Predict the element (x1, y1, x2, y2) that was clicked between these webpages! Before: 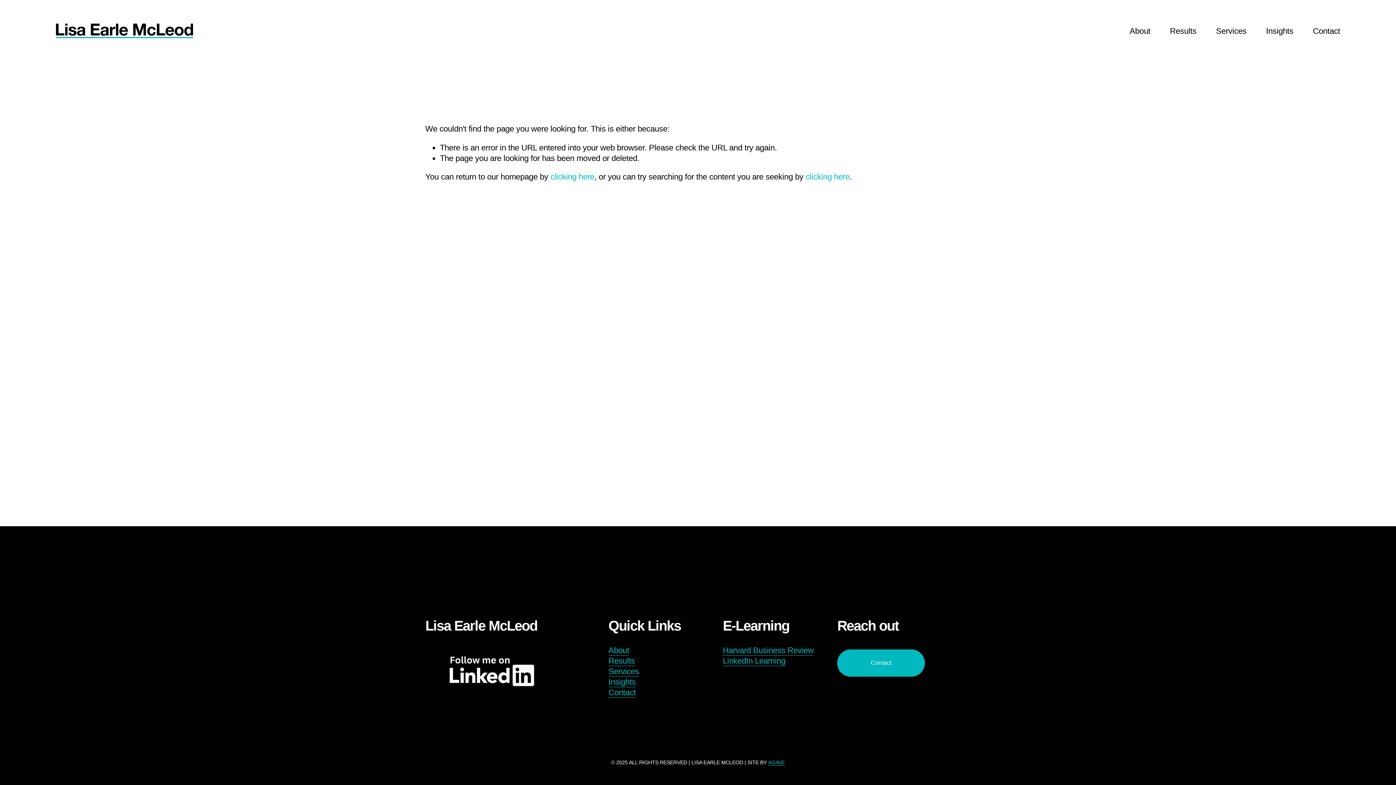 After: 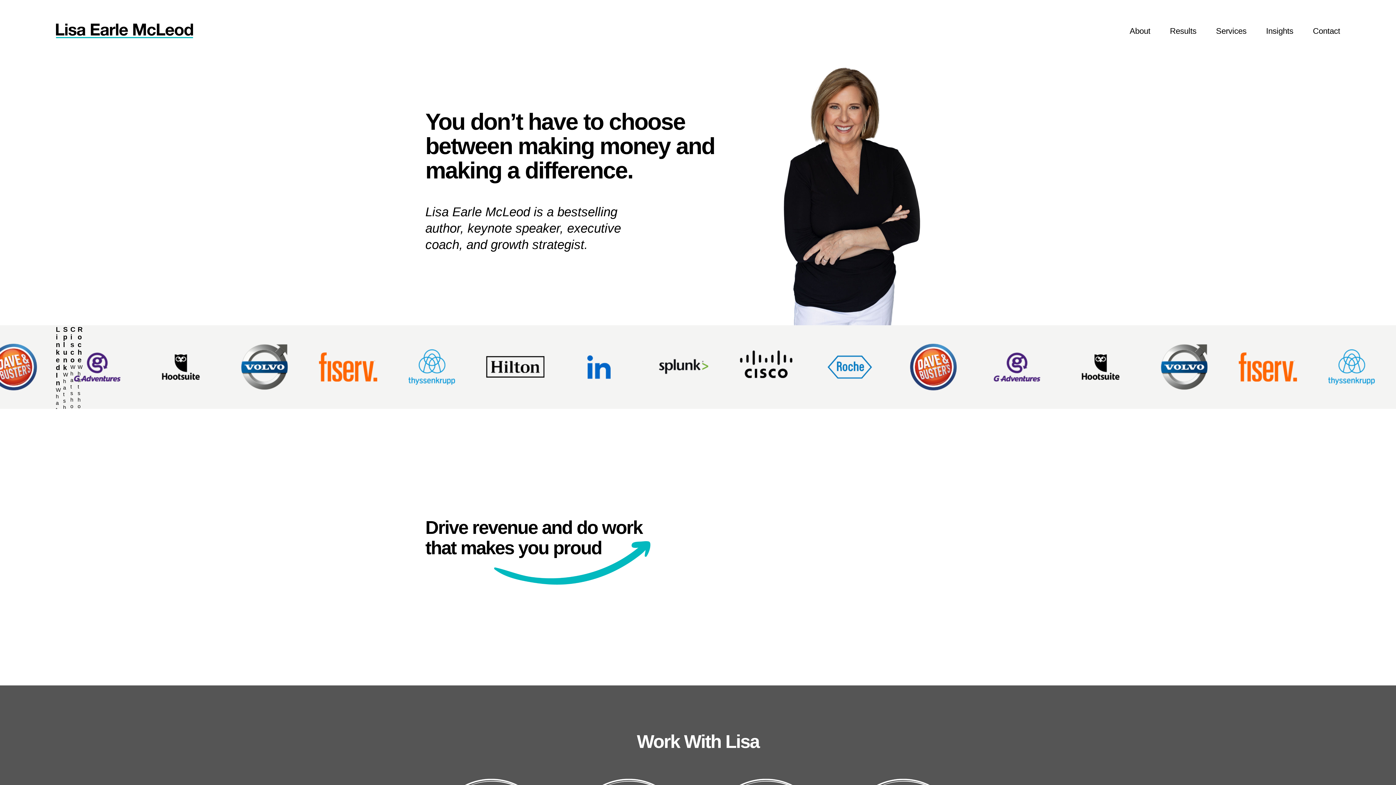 Action: bbox: (550, 172, 594, 181) label: clicking here